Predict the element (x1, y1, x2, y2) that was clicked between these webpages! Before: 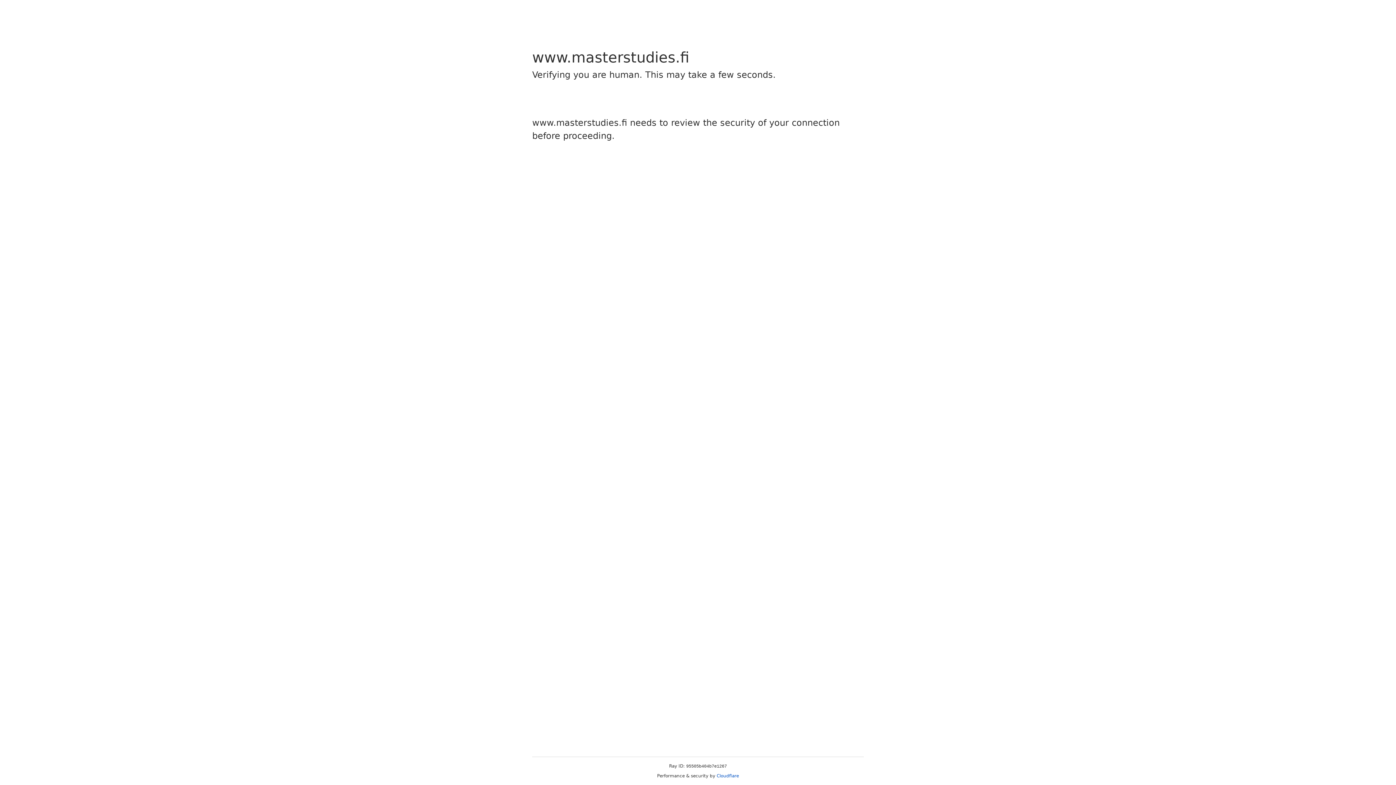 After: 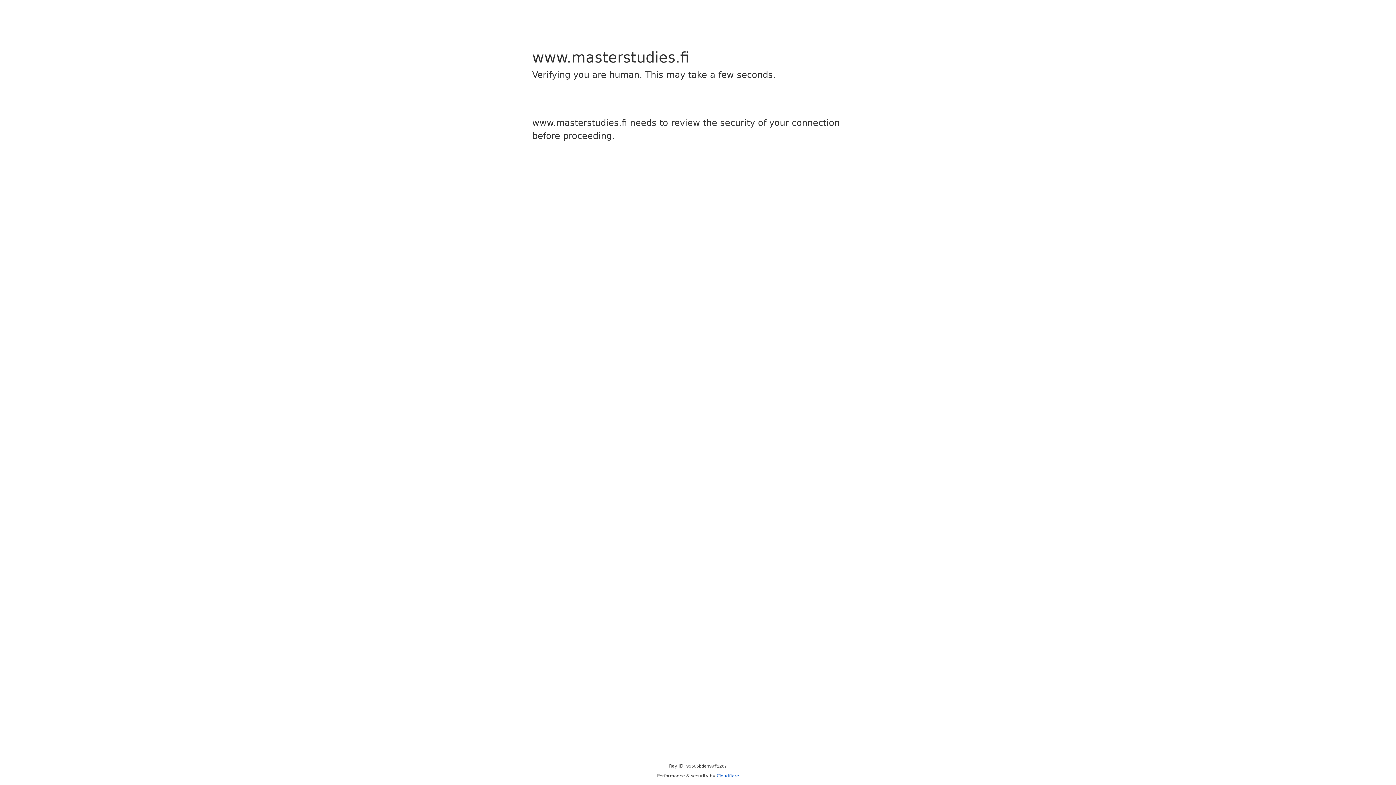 Action: label: Cloudflare bbox: (716, 773, 739, 778)